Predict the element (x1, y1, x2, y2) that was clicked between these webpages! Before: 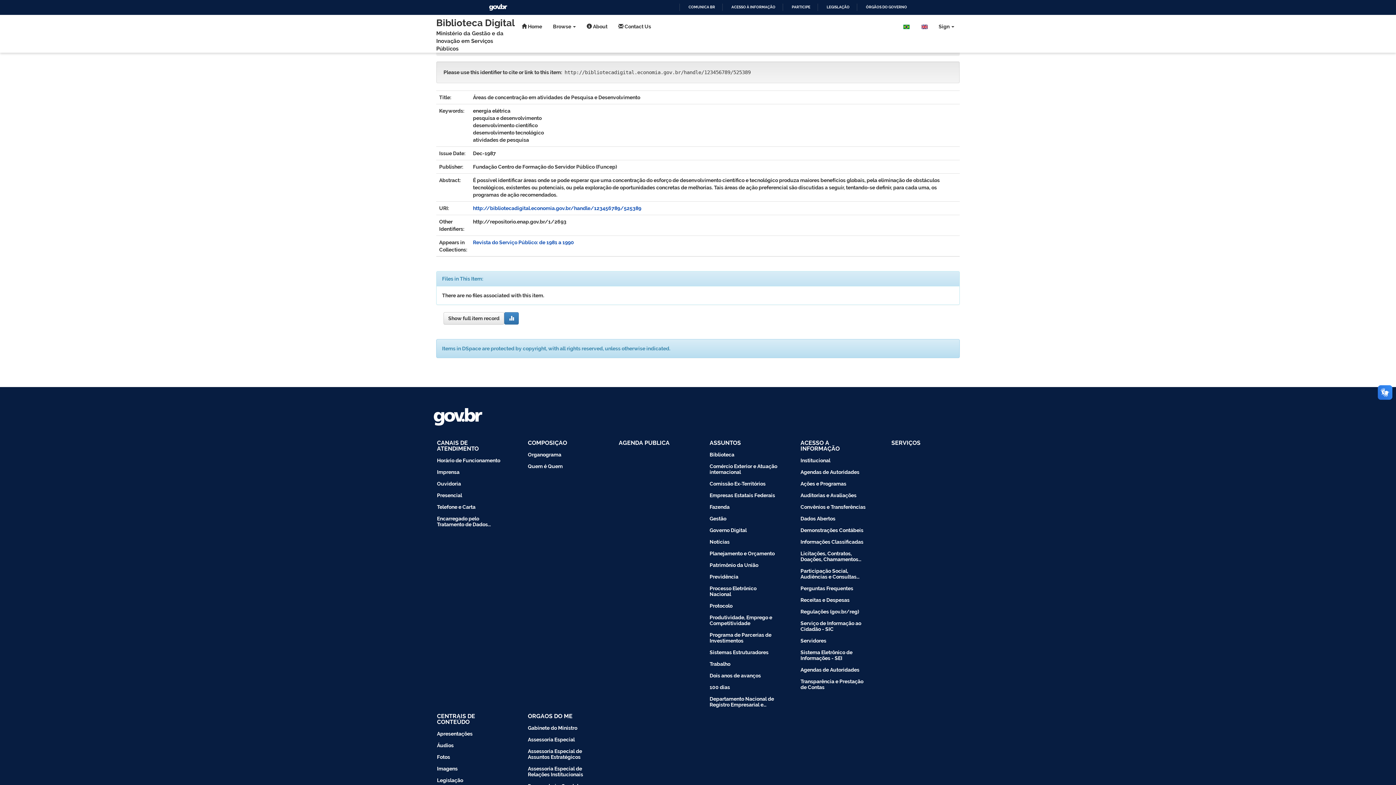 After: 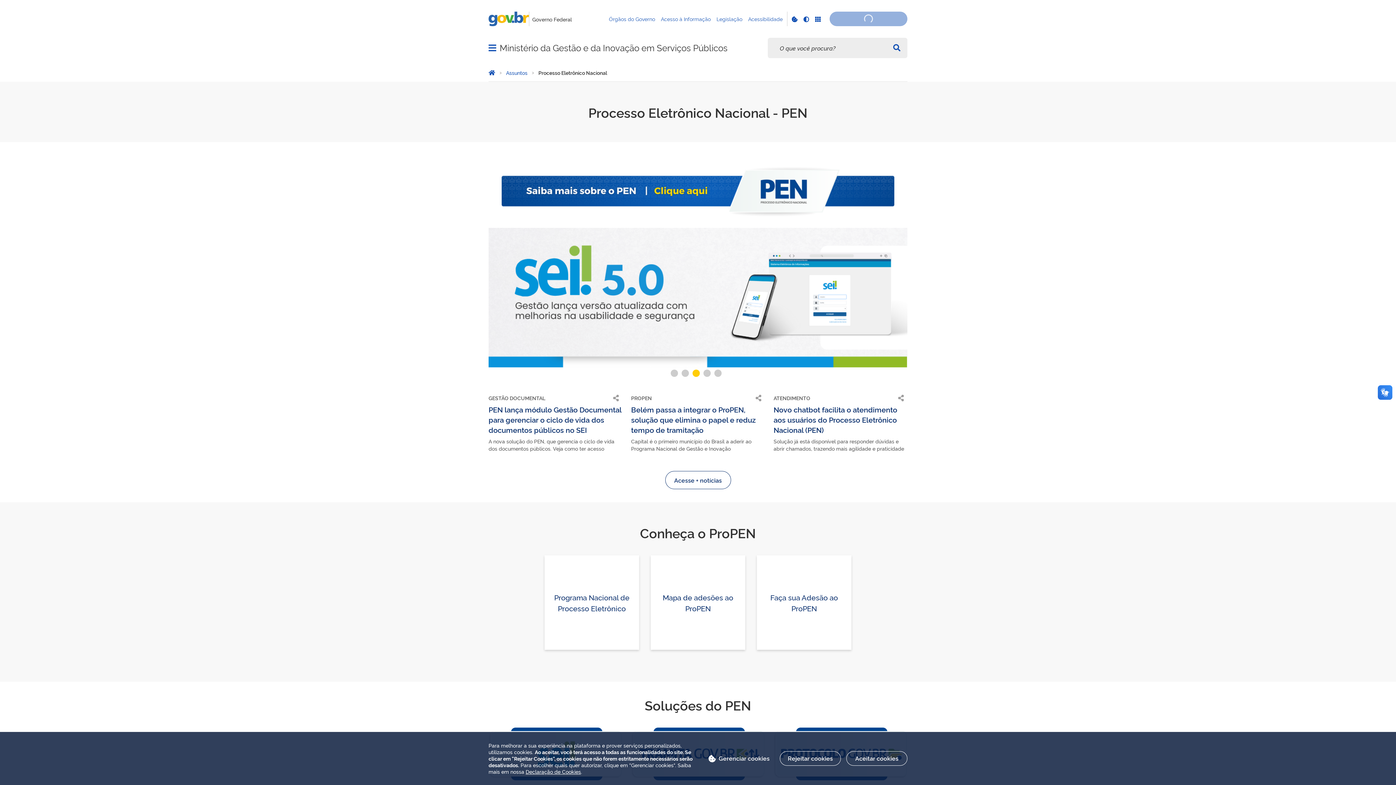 Action: label: Processo Eletrônico Nacional bbox: (698, 582, 789, 600)